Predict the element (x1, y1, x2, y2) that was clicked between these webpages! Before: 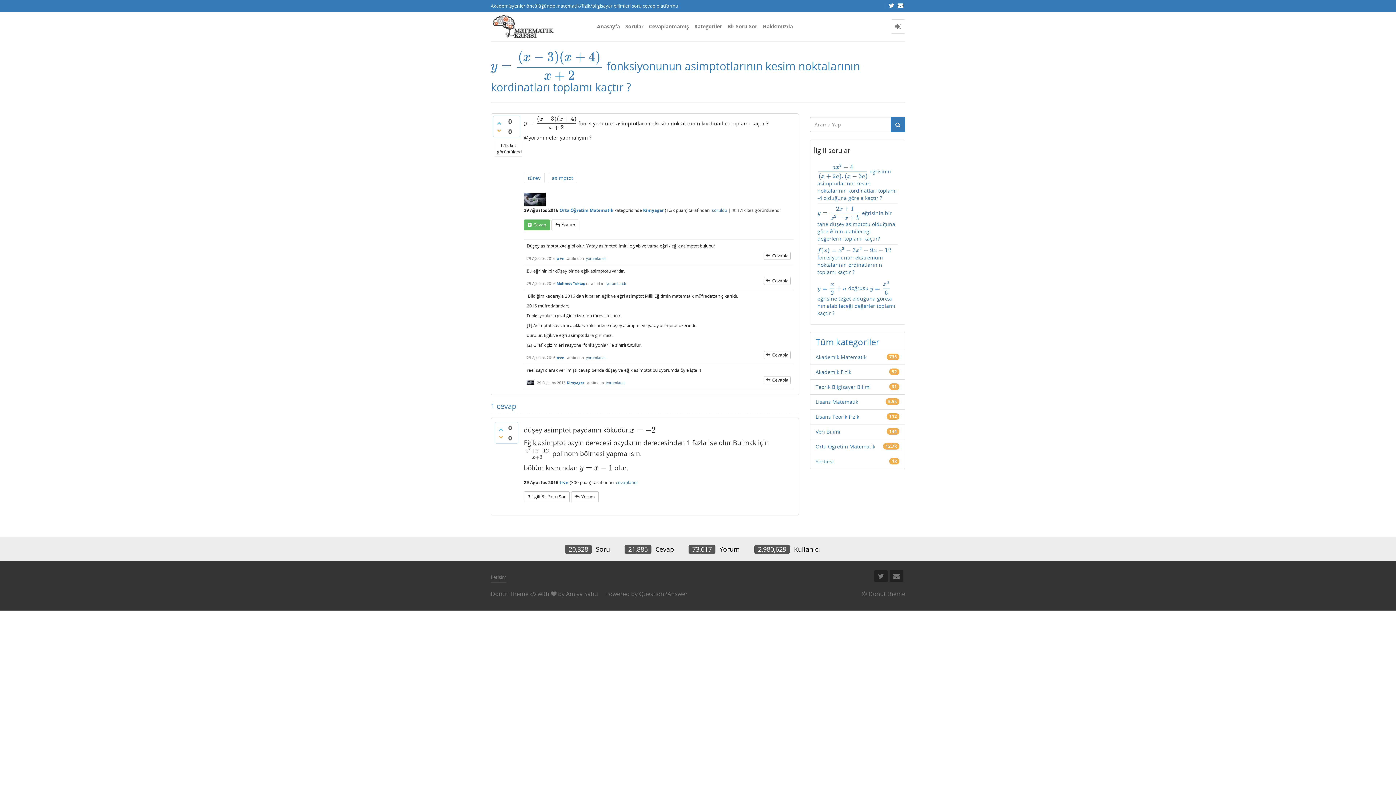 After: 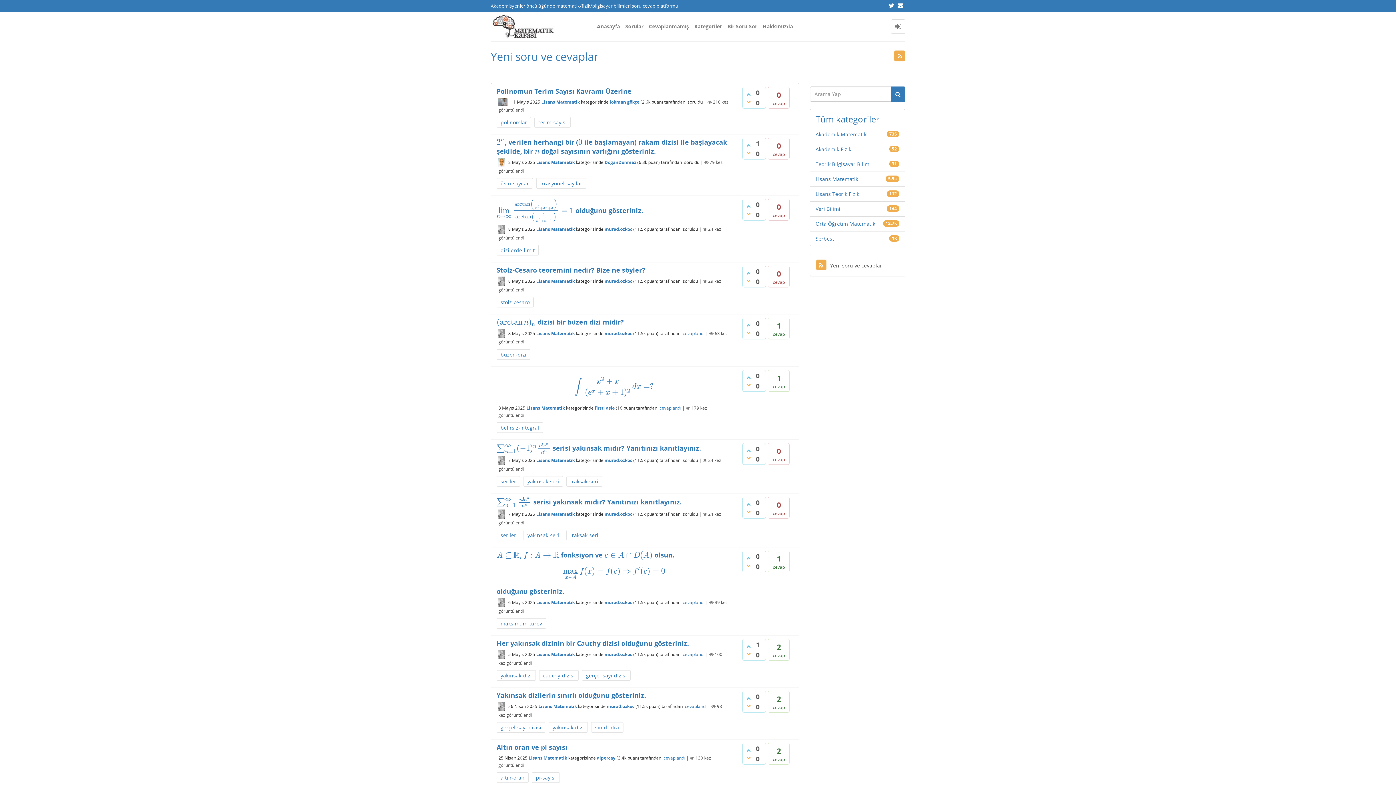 Action: label: Anasayfa bbox: (597, 13, 620, 39)